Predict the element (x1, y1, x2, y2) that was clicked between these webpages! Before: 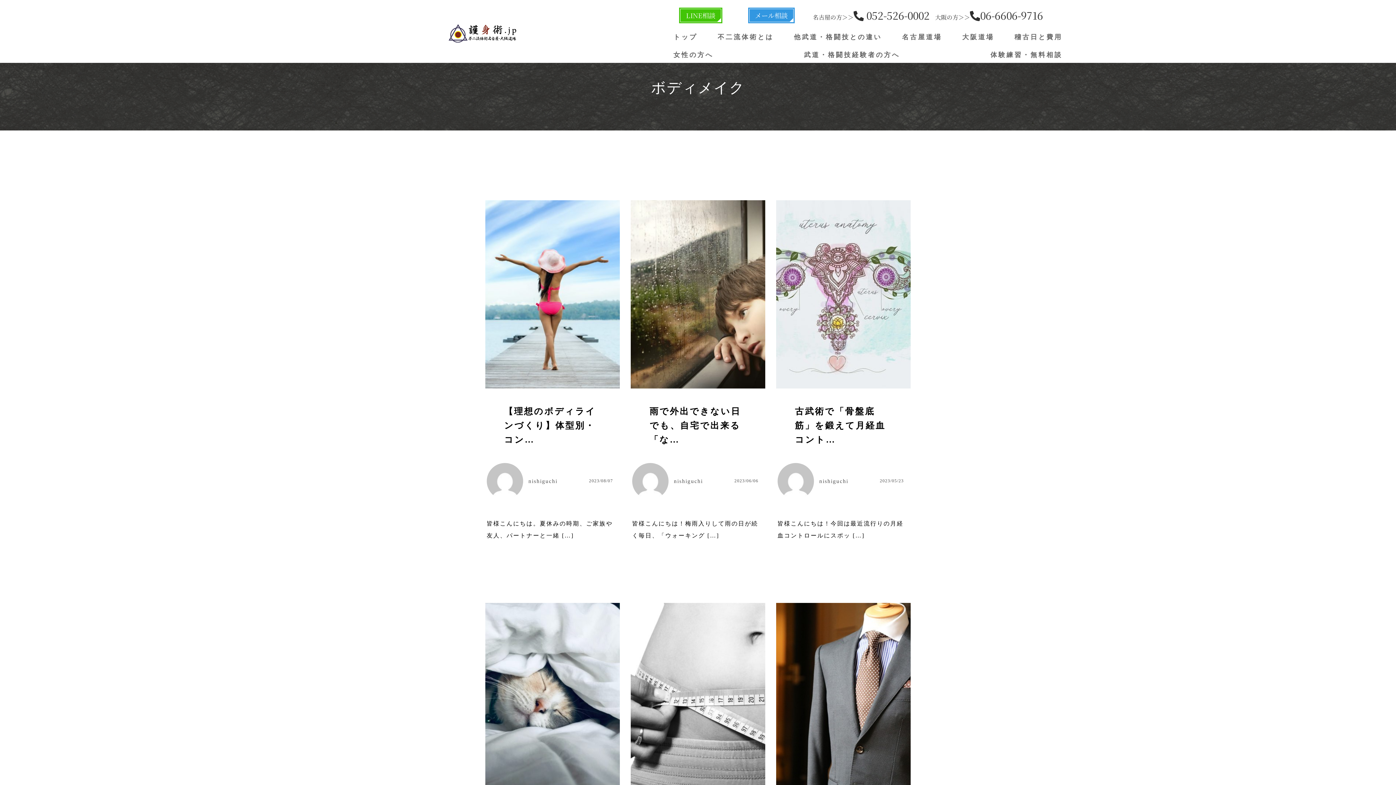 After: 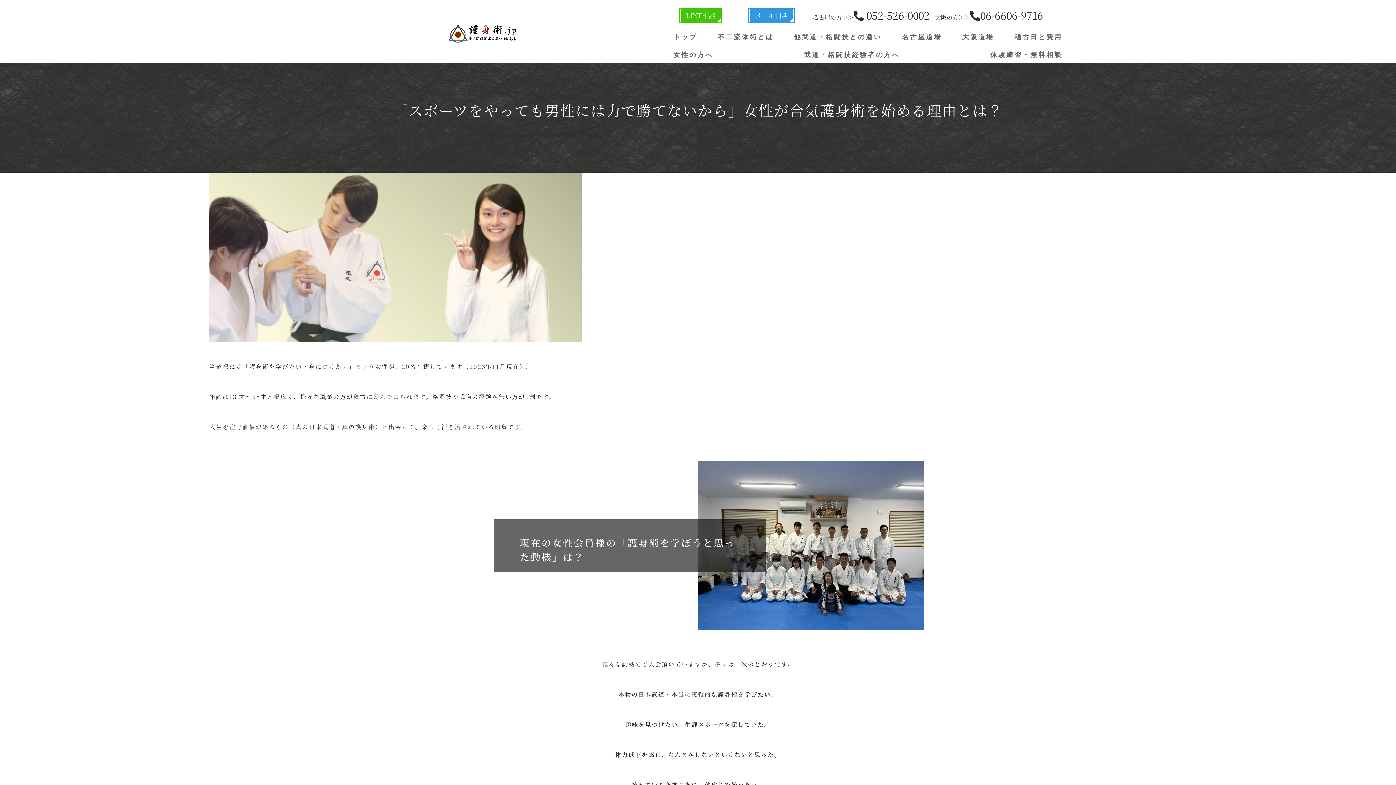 Action: label: 女性の方へ bbox: (673, 48, 713, 61)